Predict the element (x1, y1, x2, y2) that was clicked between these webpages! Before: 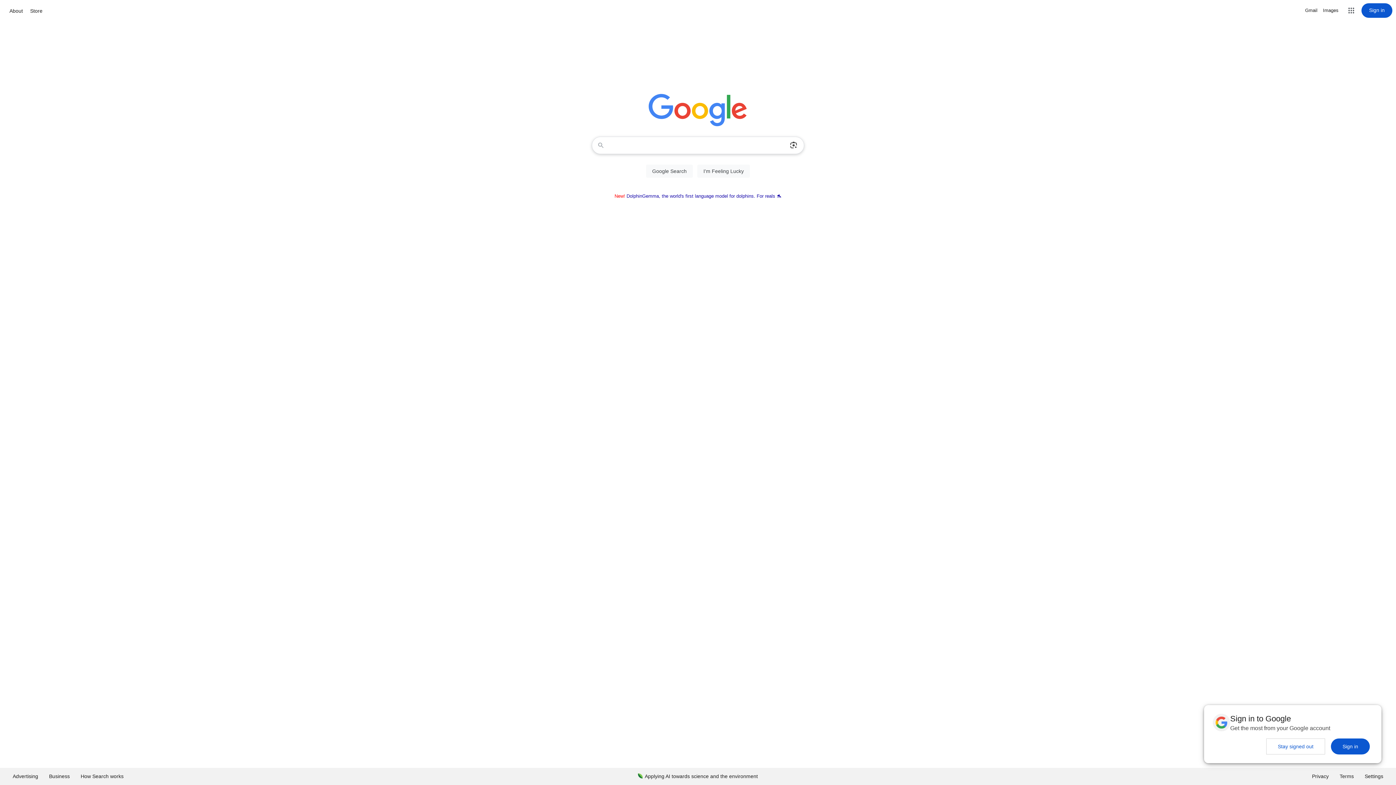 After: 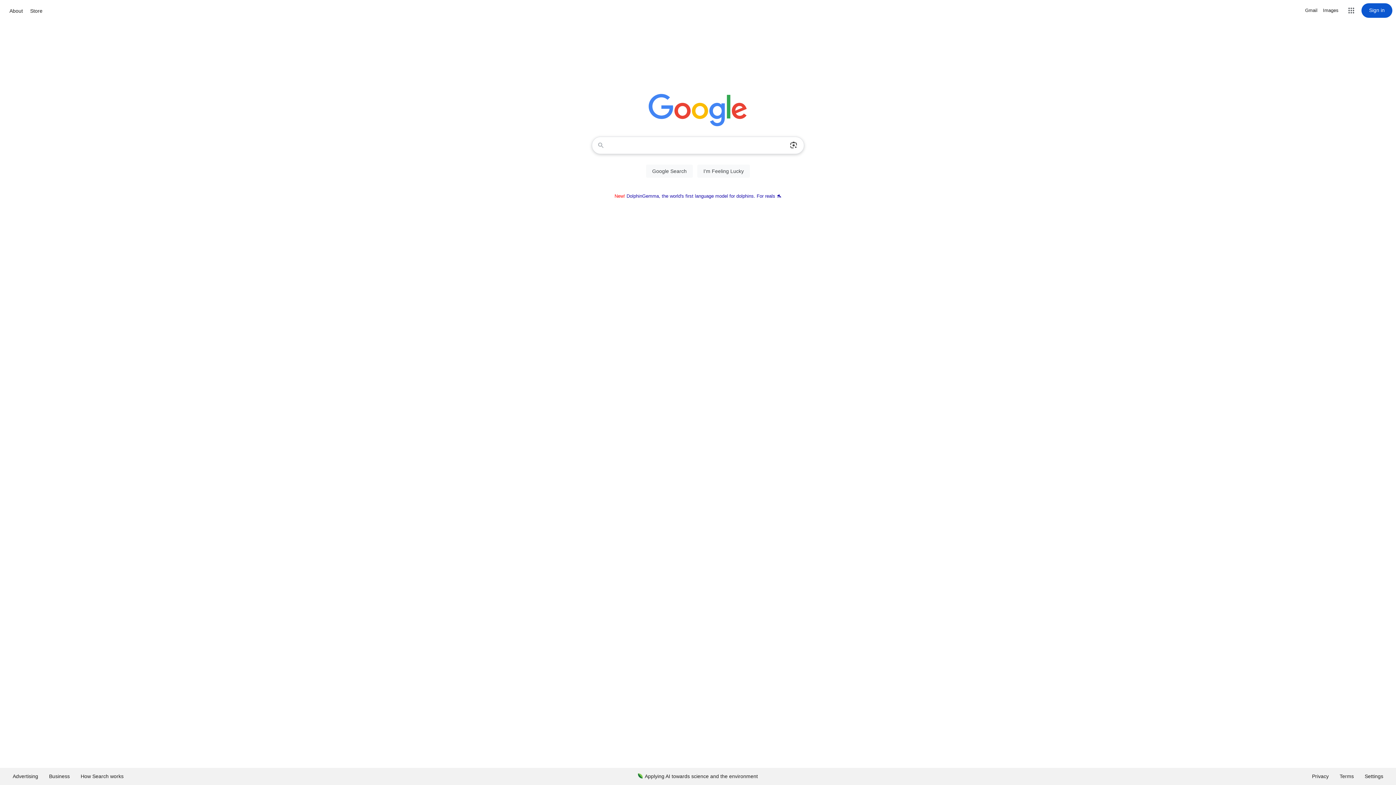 Action: label: Stay signed out bbox: (1266, 738, 1325, 754)